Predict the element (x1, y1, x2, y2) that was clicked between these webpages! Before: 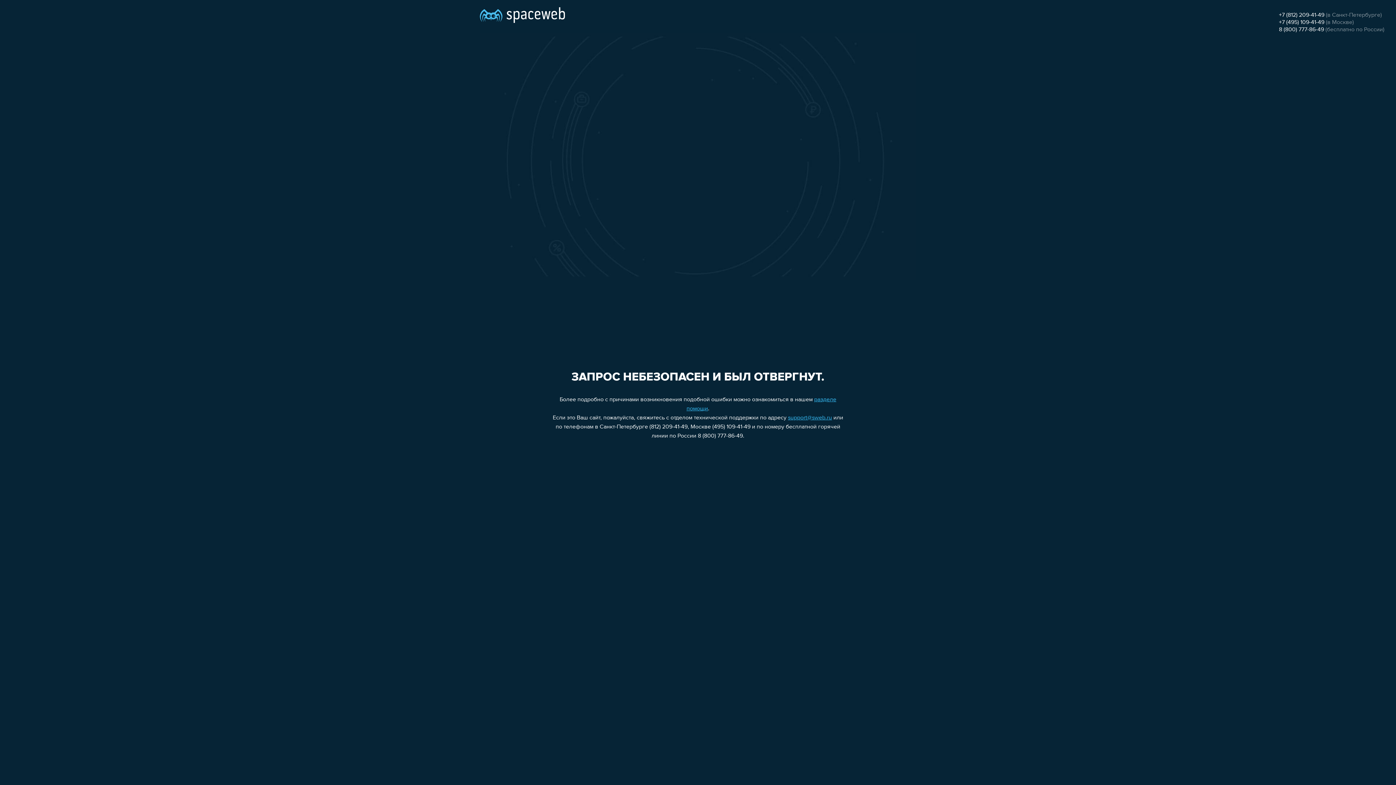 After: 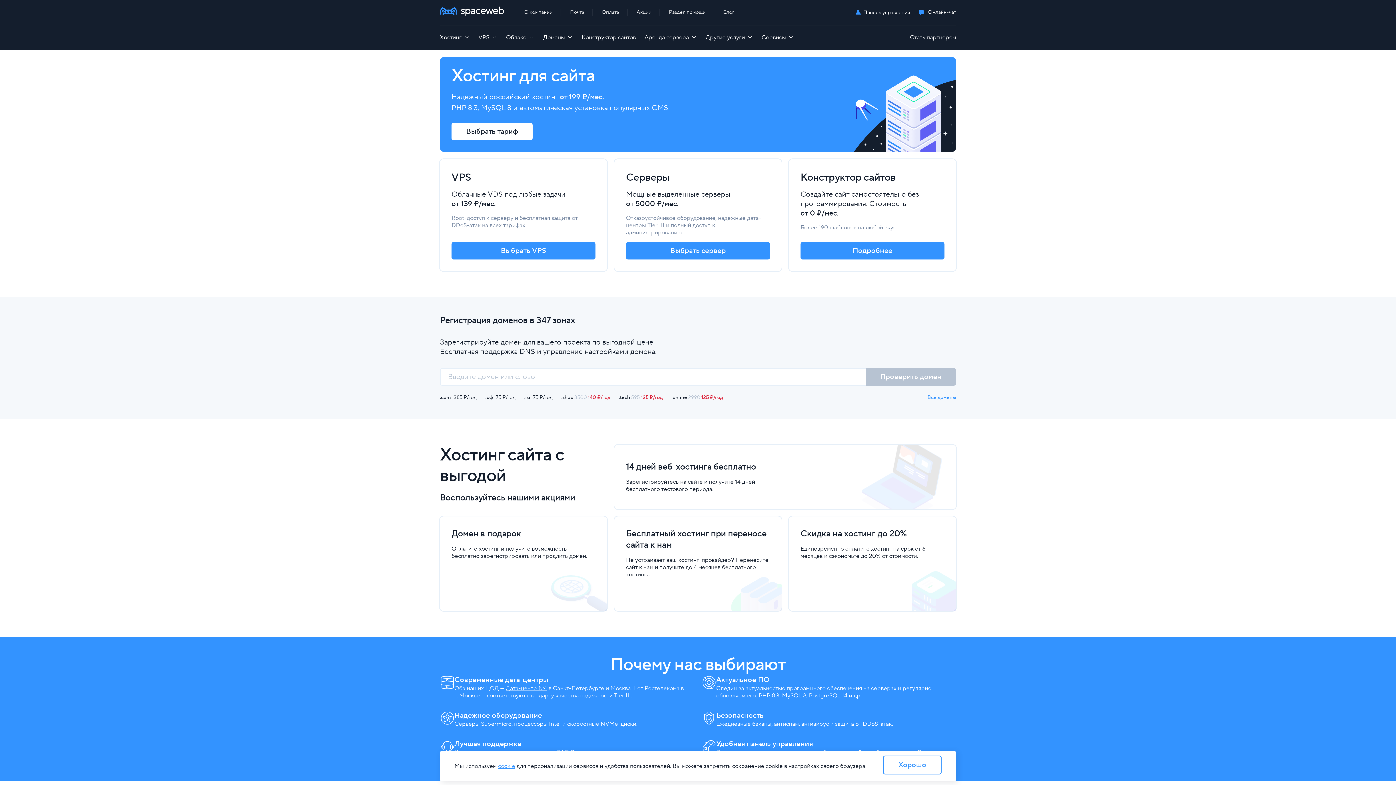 Action: bbox: (480, 0, 565, 25)